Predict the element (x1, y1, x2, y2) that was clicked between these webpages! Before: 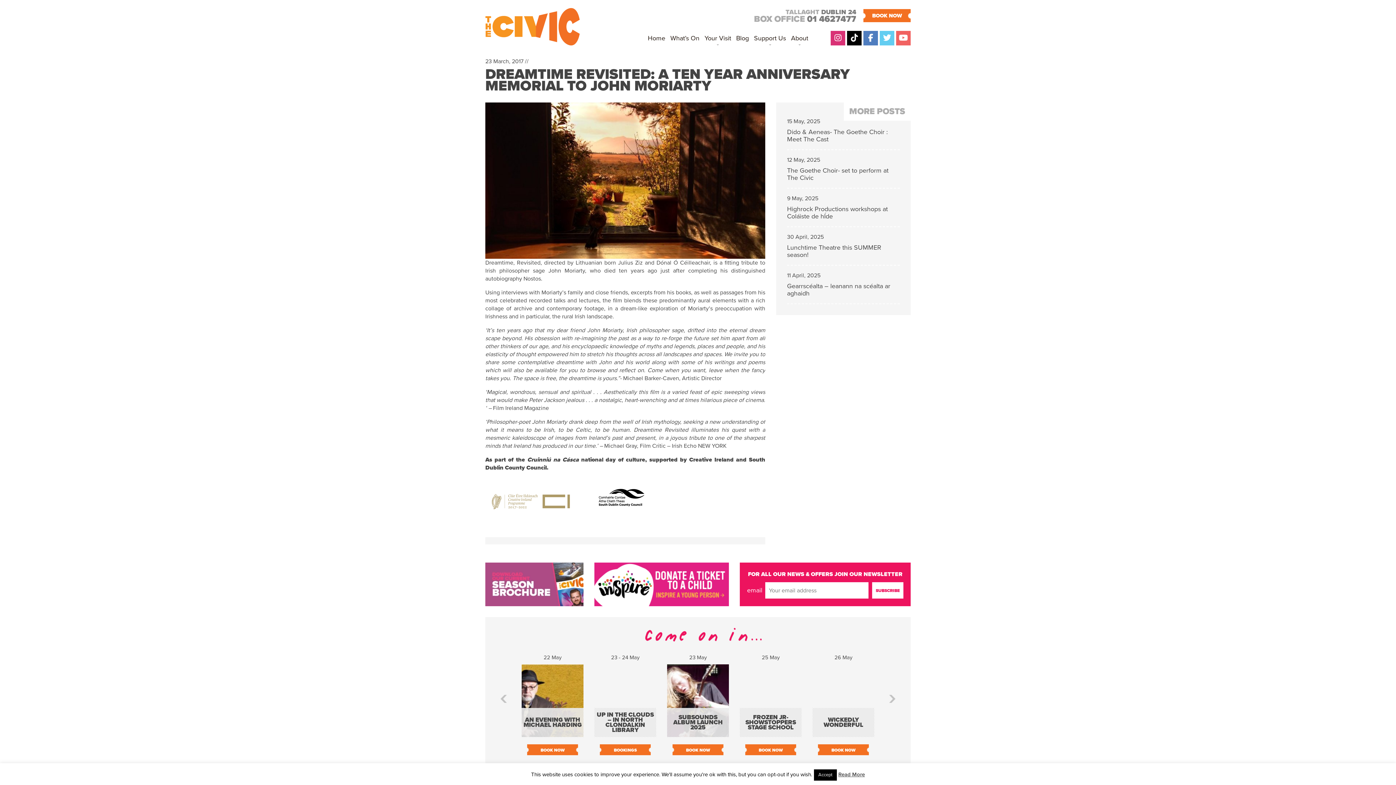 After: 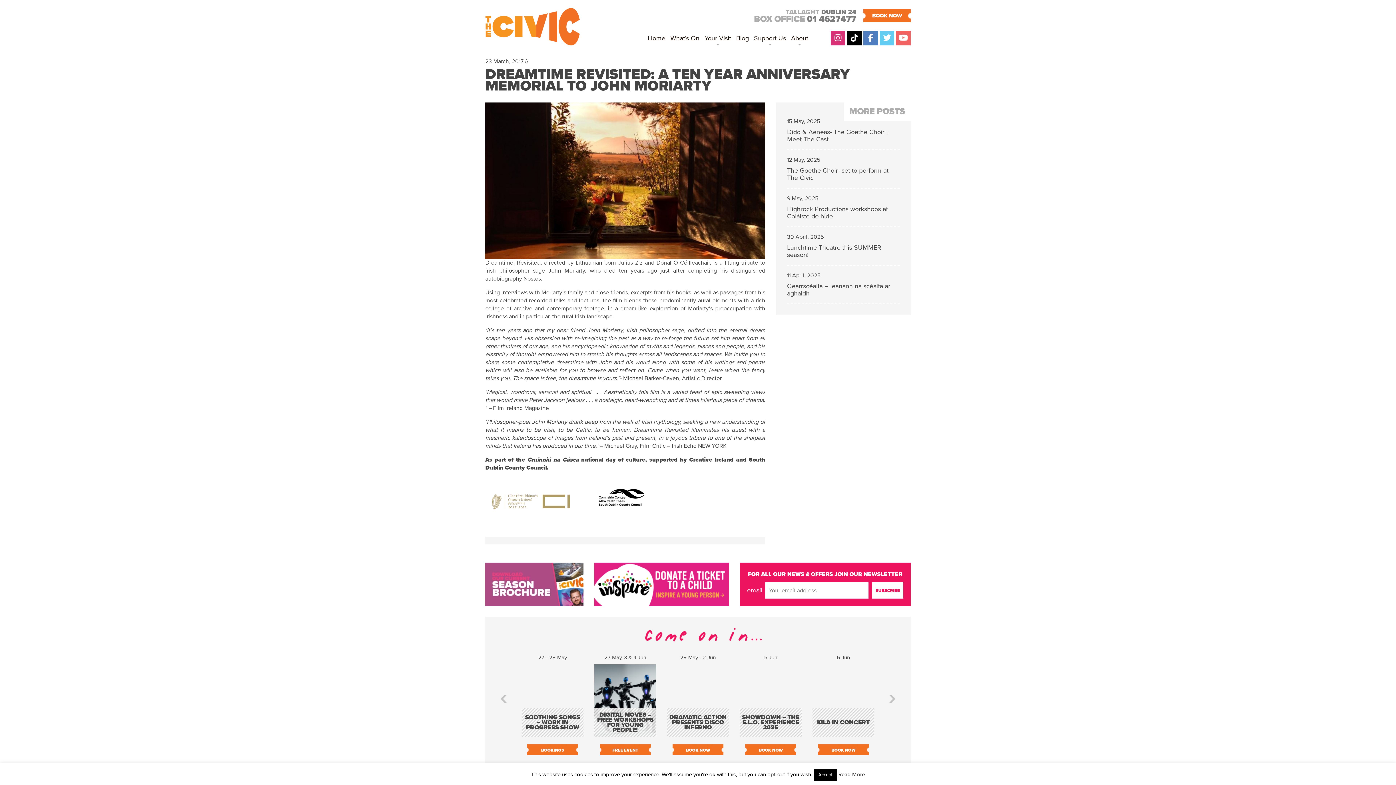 Action: bbox: (485, 251, 765, 258)